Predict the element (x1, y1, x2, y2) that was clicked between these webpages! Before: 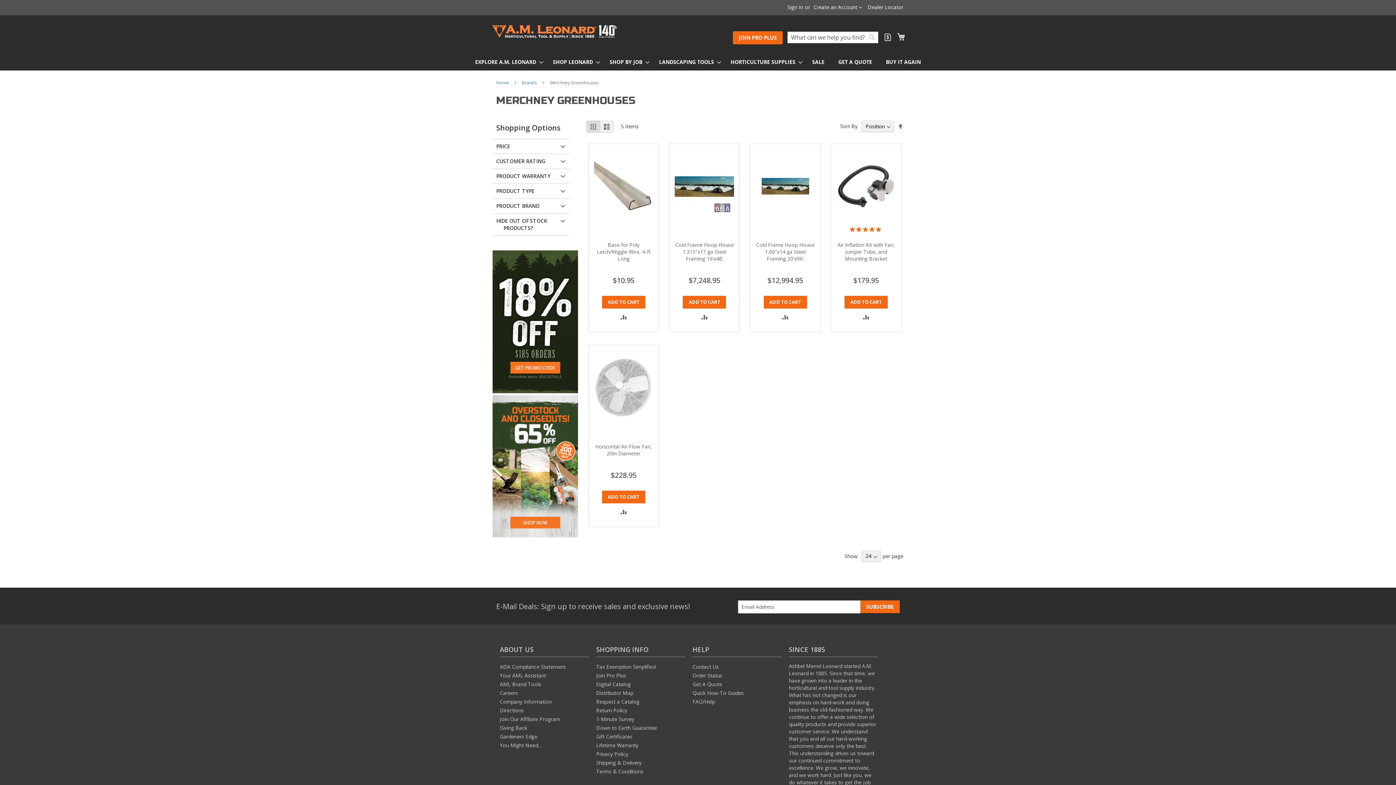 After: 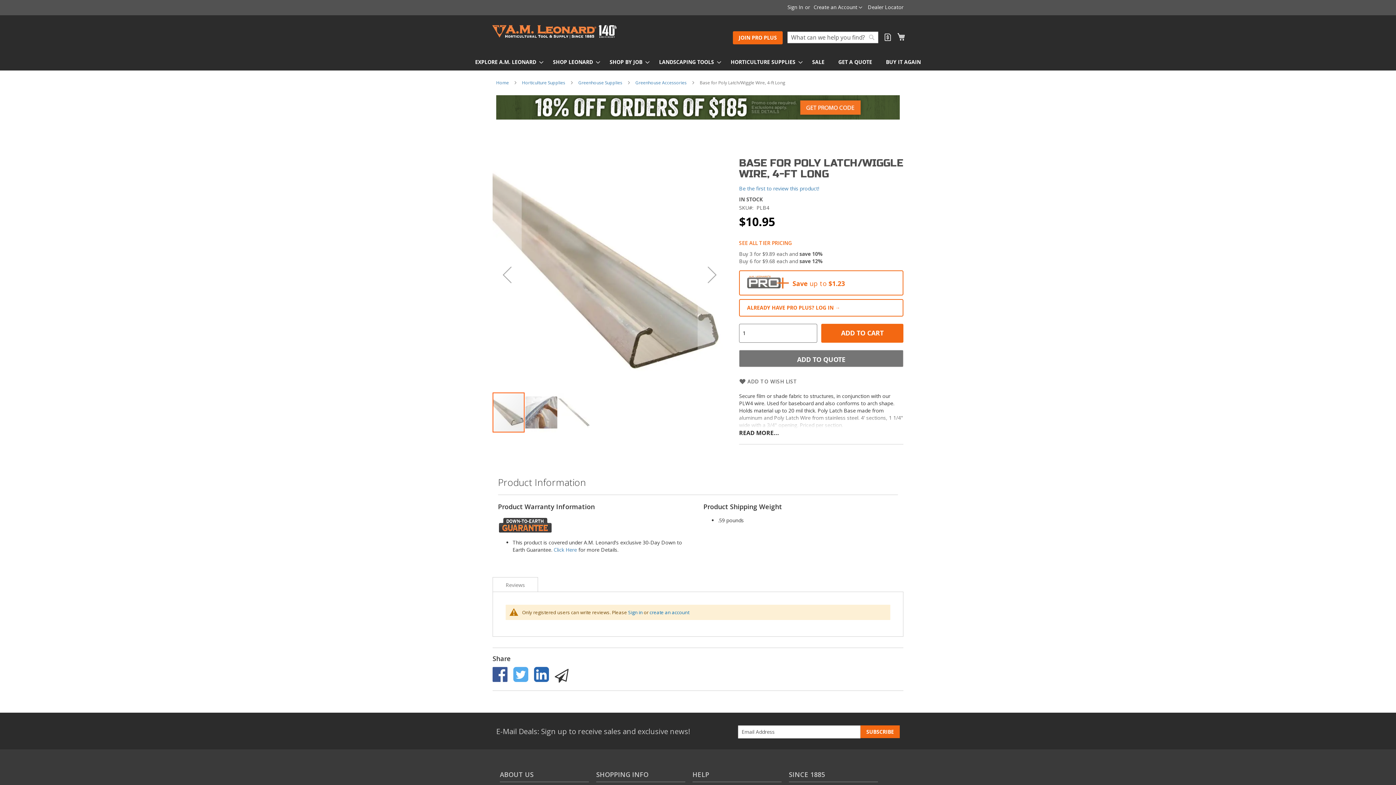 Action: label: Base for Poly Latch/Wiggle Wire, 4-ft Long bbox: (594, 237, 653, 262)